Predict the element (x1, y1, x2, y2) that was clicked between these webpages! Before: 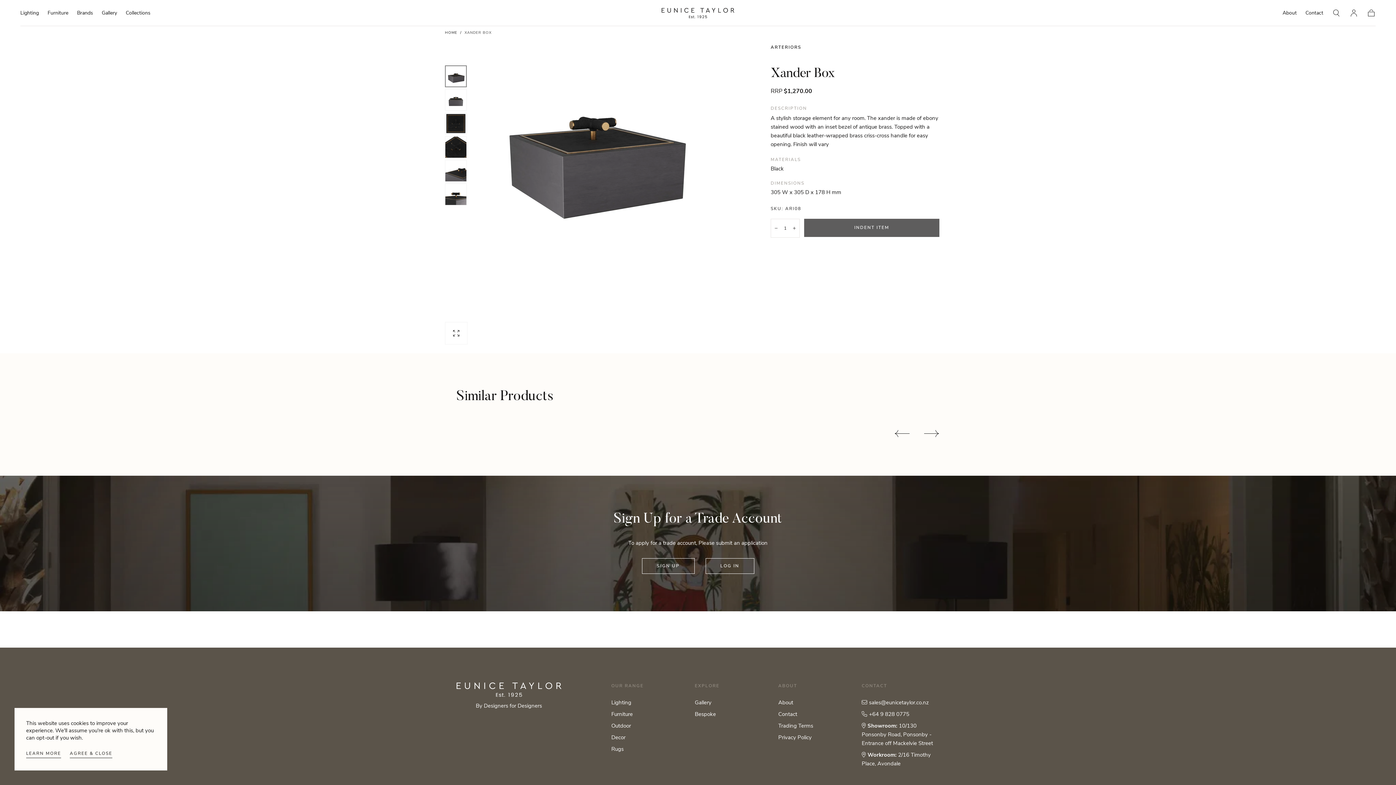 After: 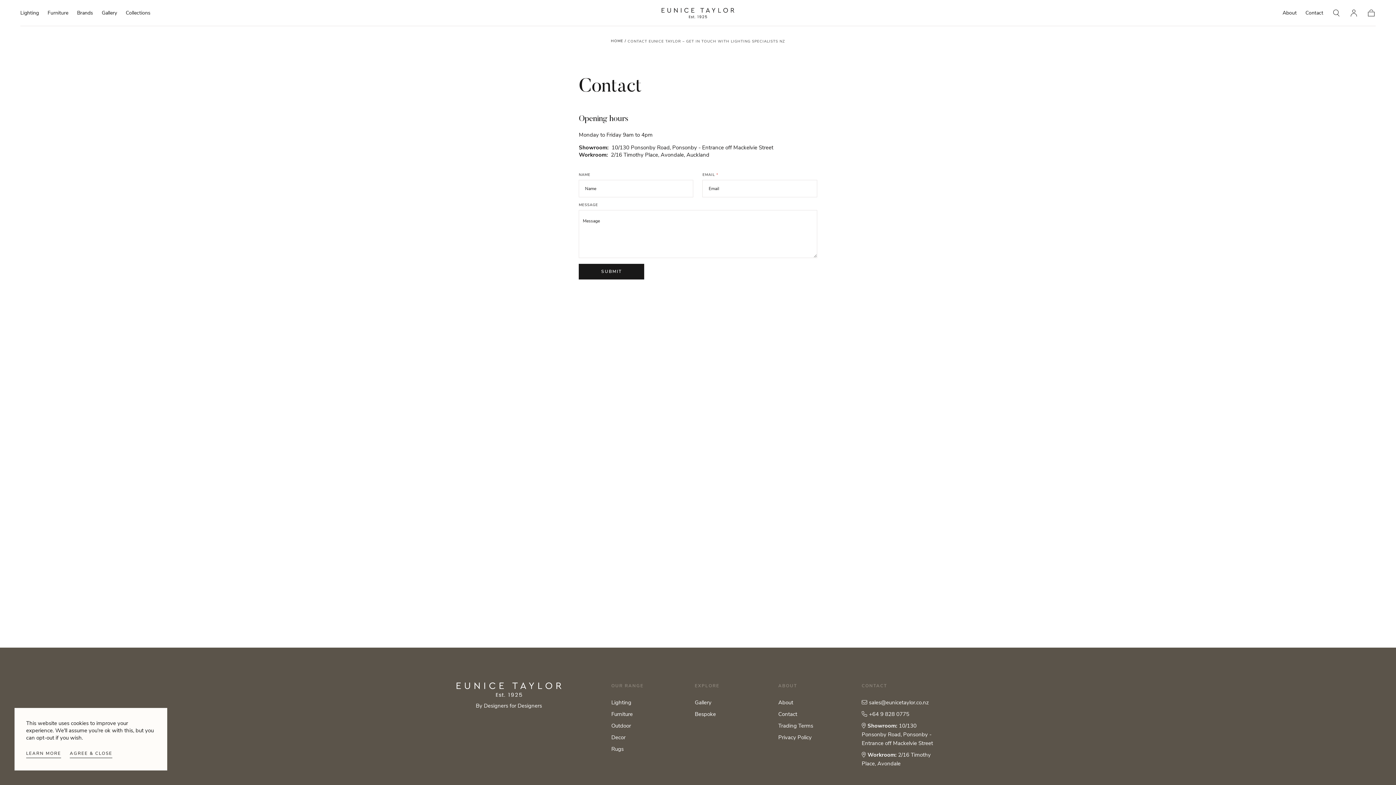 Action: label: Contact bbox: (1305, 10, 1323, 18)